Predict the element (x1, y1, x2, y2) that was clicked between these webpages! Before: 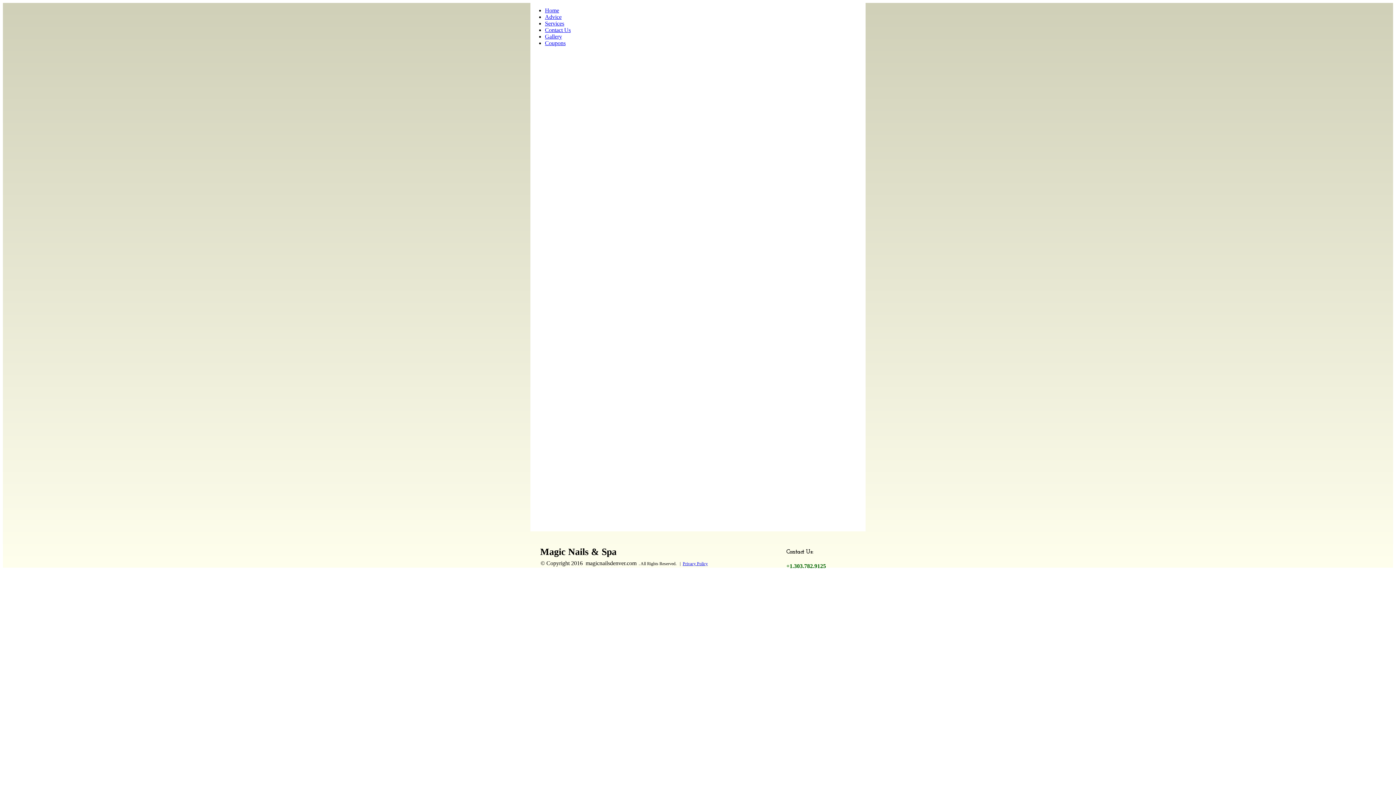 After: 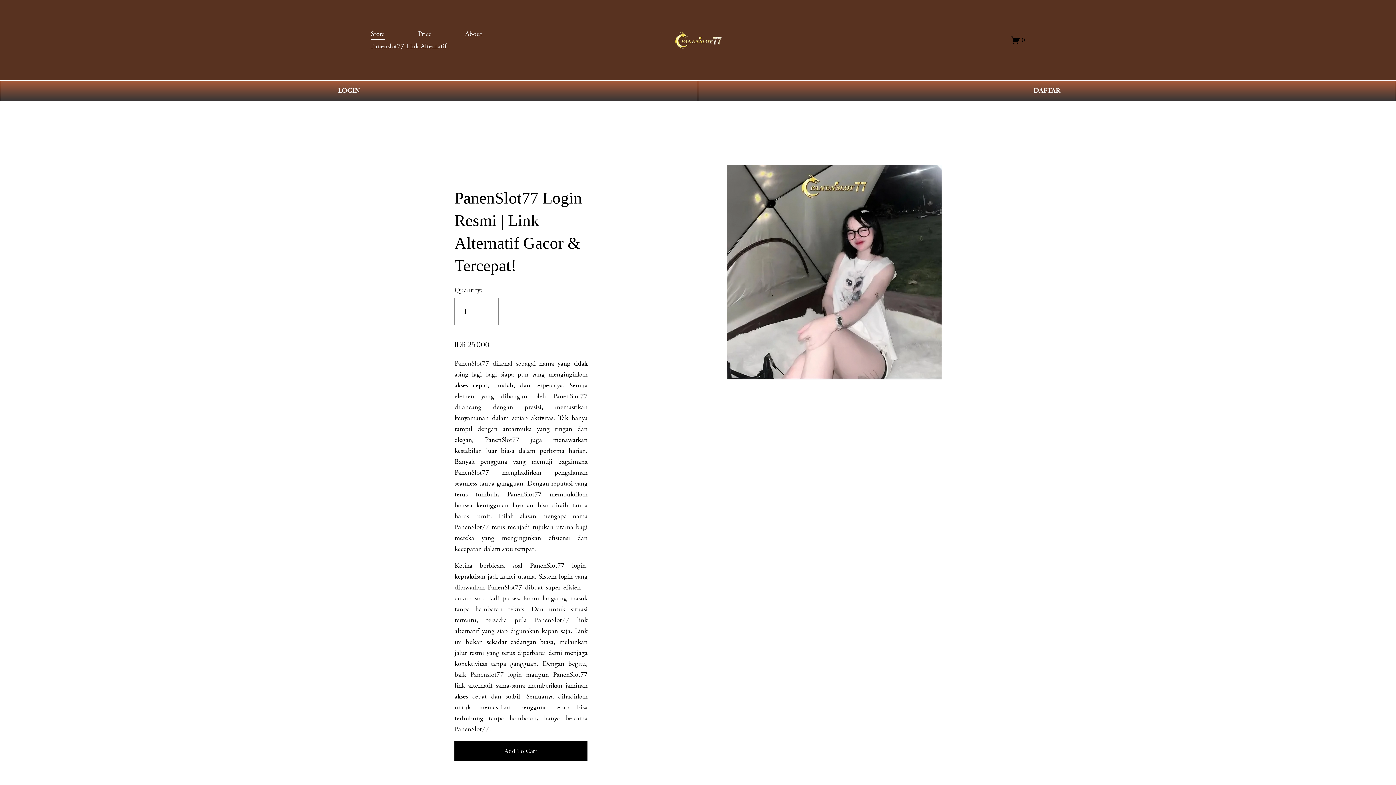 Action: label: Home bbox: (545, 7, 559, 13)